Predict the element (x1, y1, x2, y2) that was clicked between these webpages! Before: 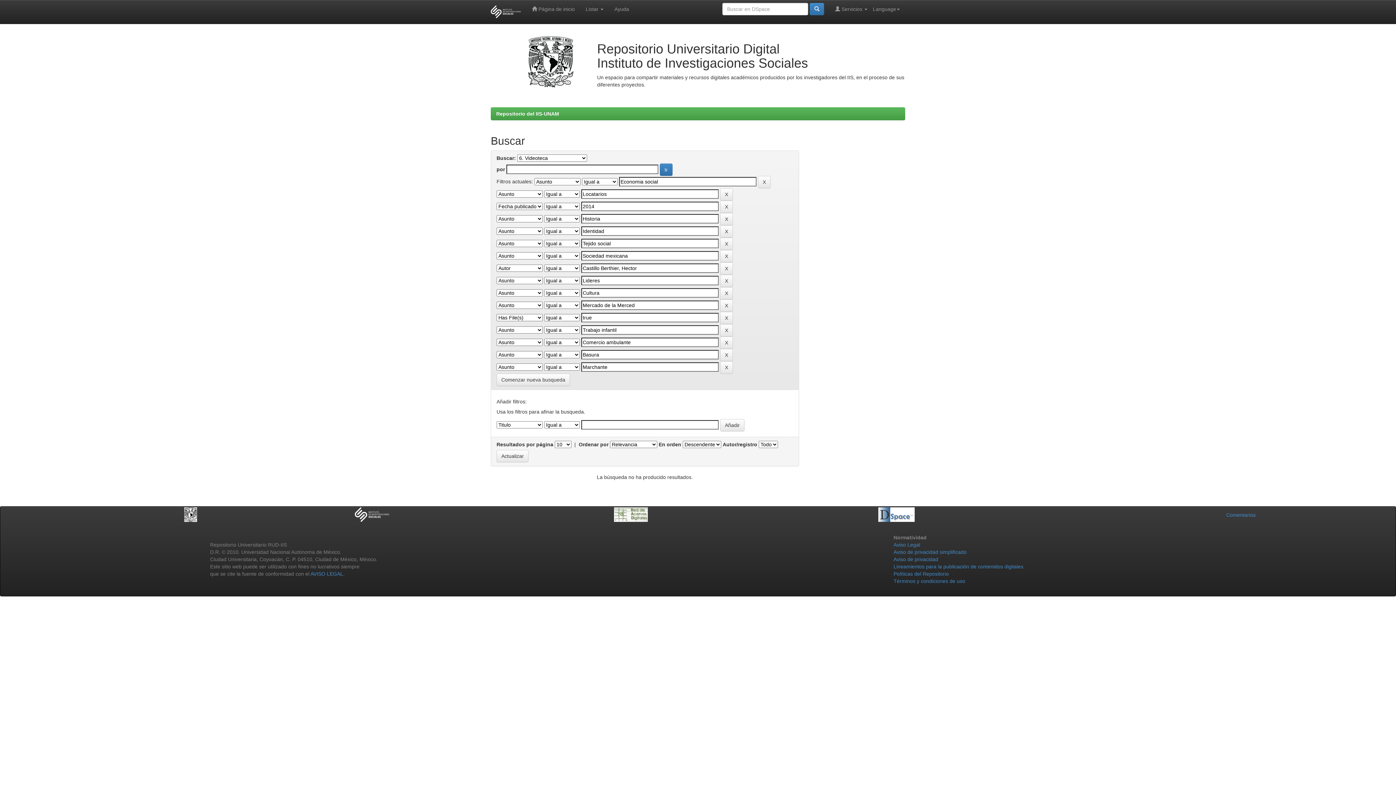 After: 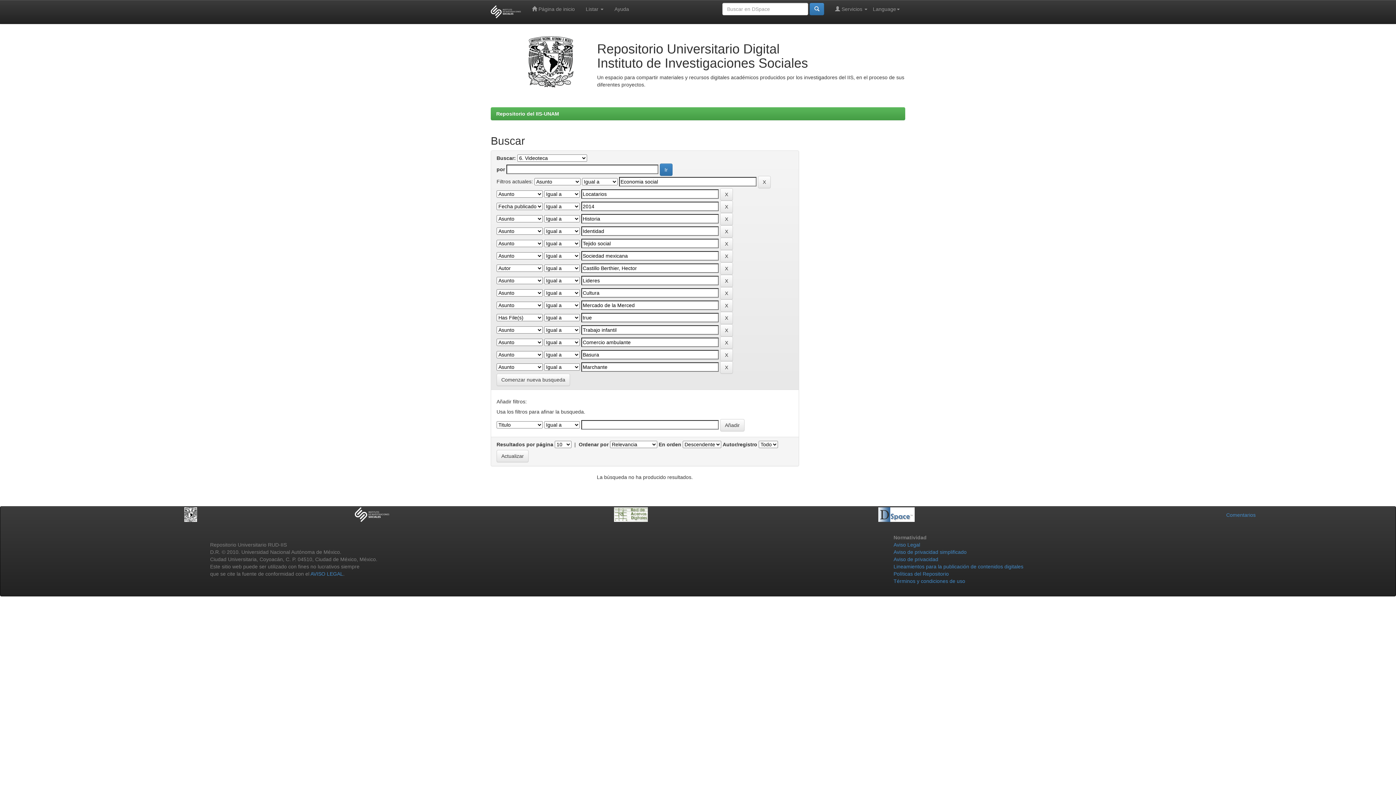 Action: bbox: (485, 0, 526, 23)